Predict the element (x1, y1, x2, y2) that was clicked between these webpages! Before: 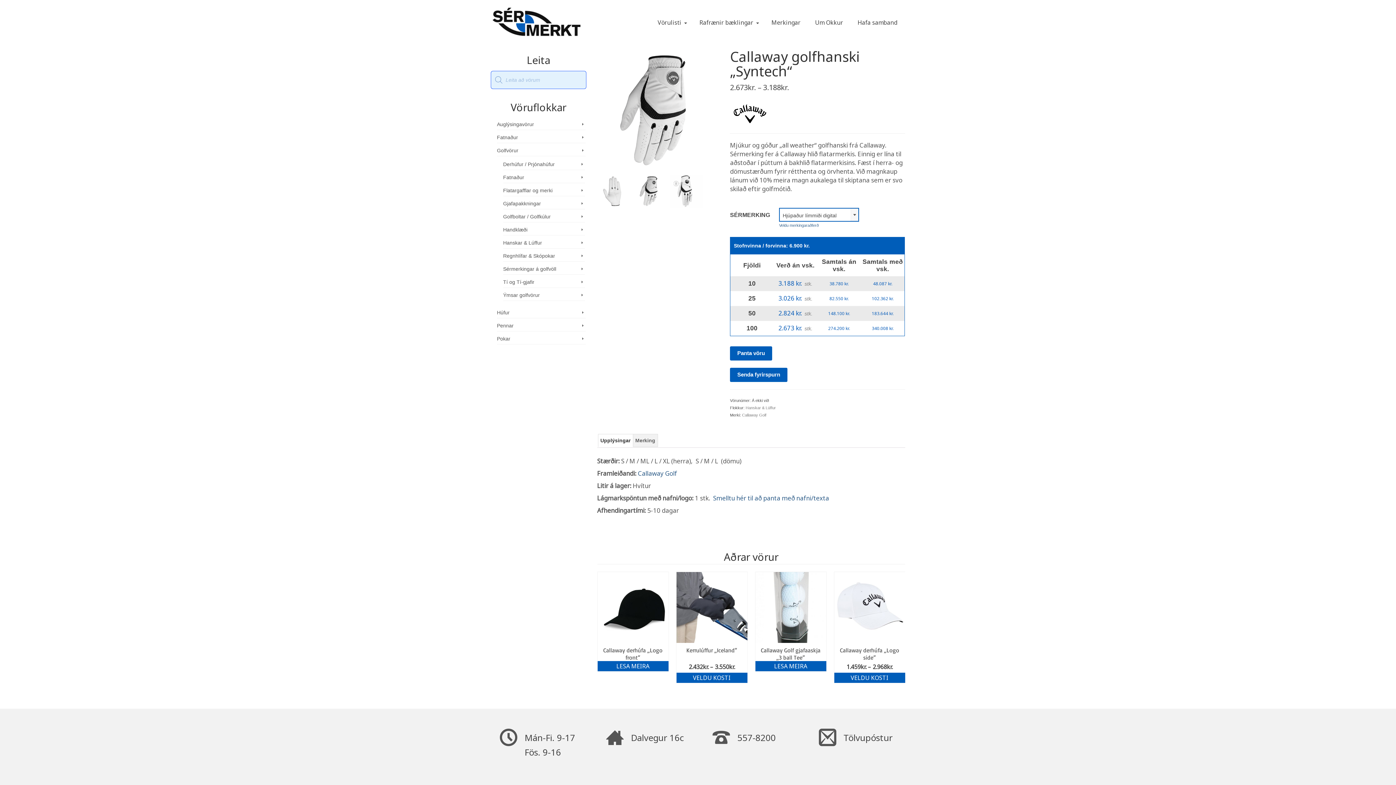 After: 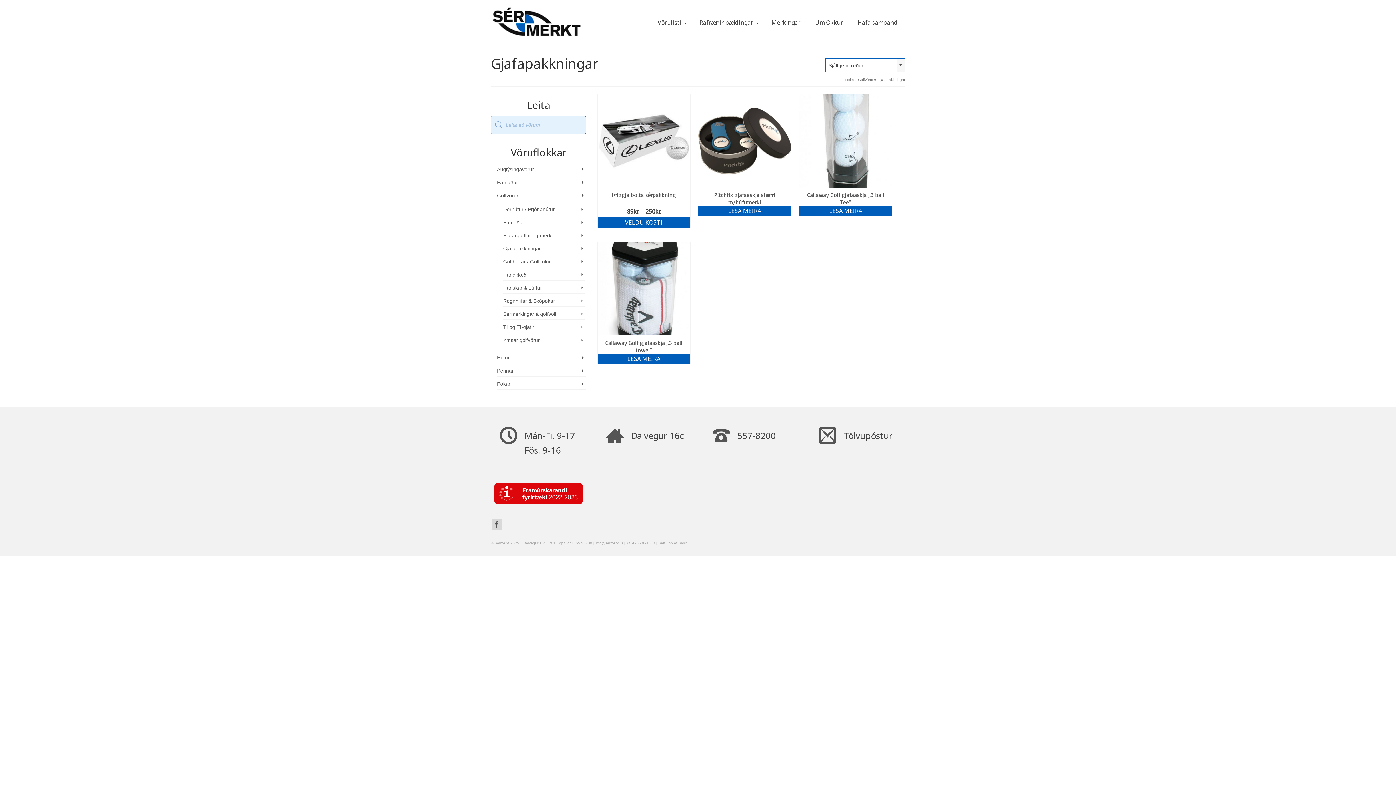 Action: bbox: (503, 198, 584, 209) label: Gjafapakkningar